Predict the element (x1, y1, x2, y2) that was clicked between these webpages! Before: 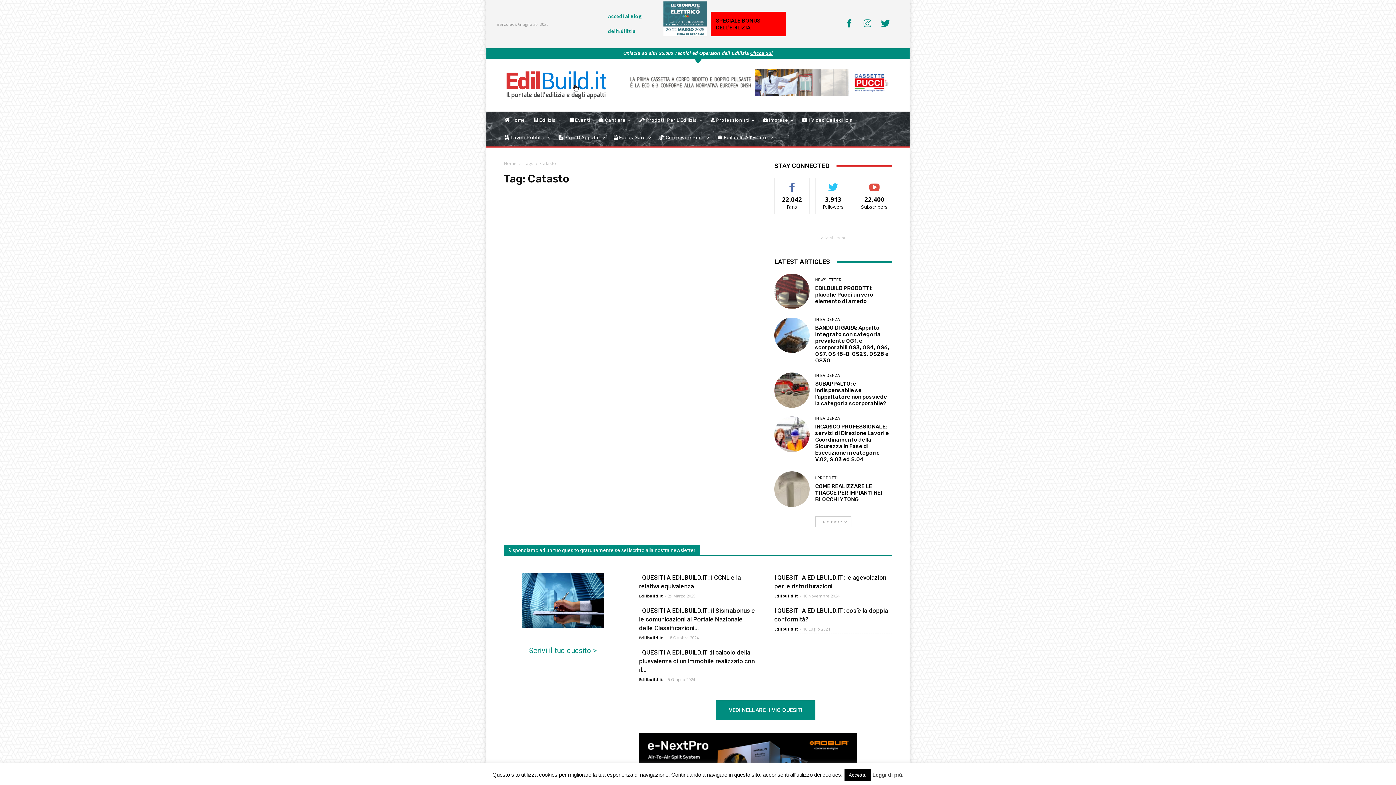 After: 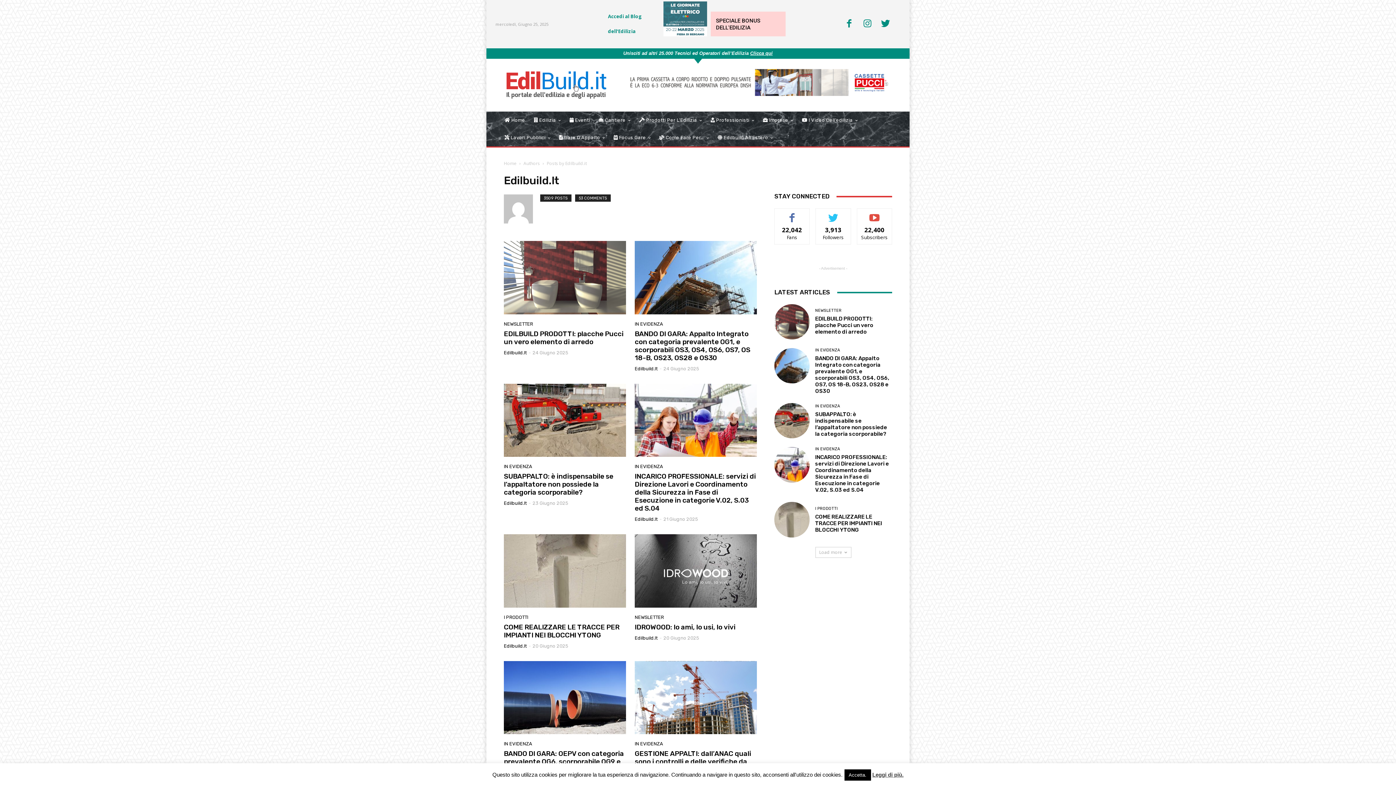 Action: label: Edilbuild.it bbox: (639, 635, 662, 640)